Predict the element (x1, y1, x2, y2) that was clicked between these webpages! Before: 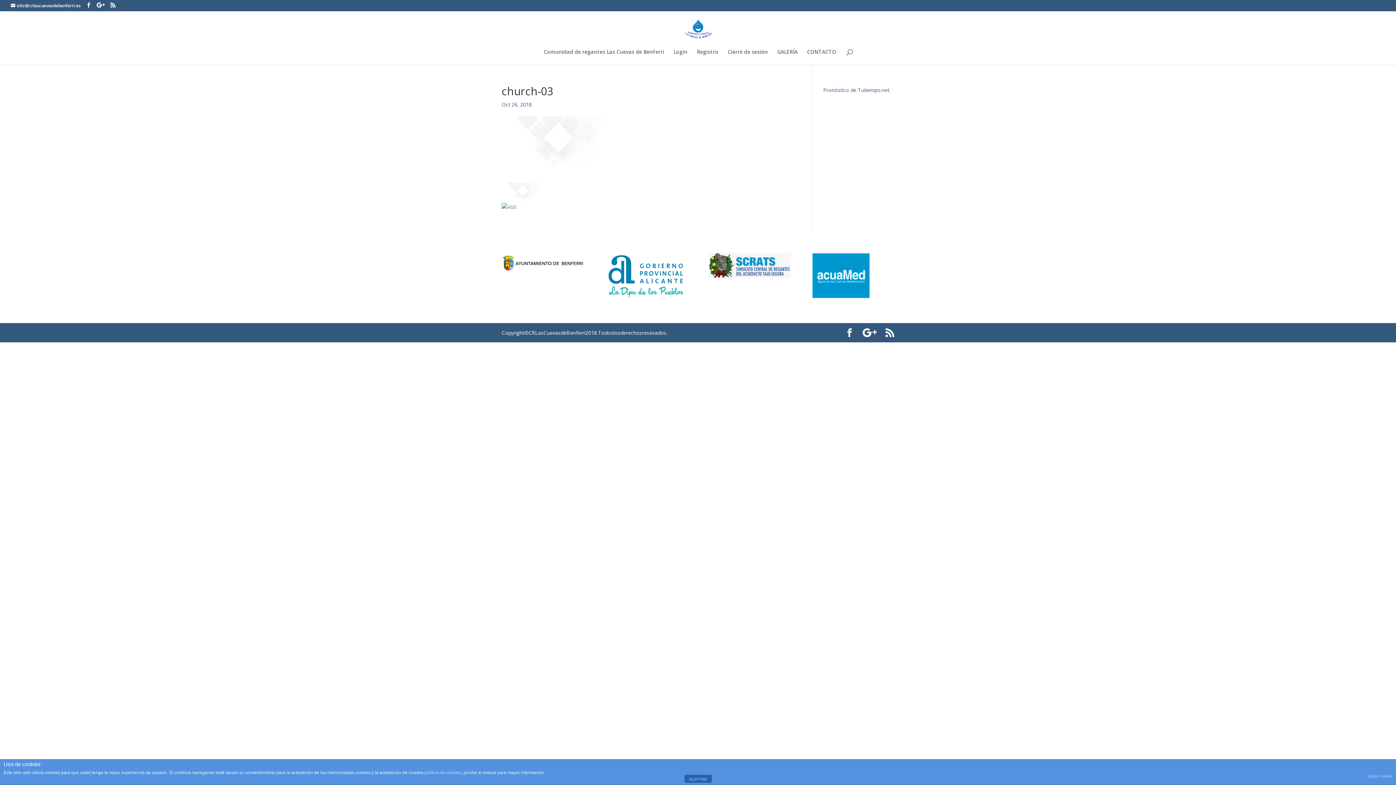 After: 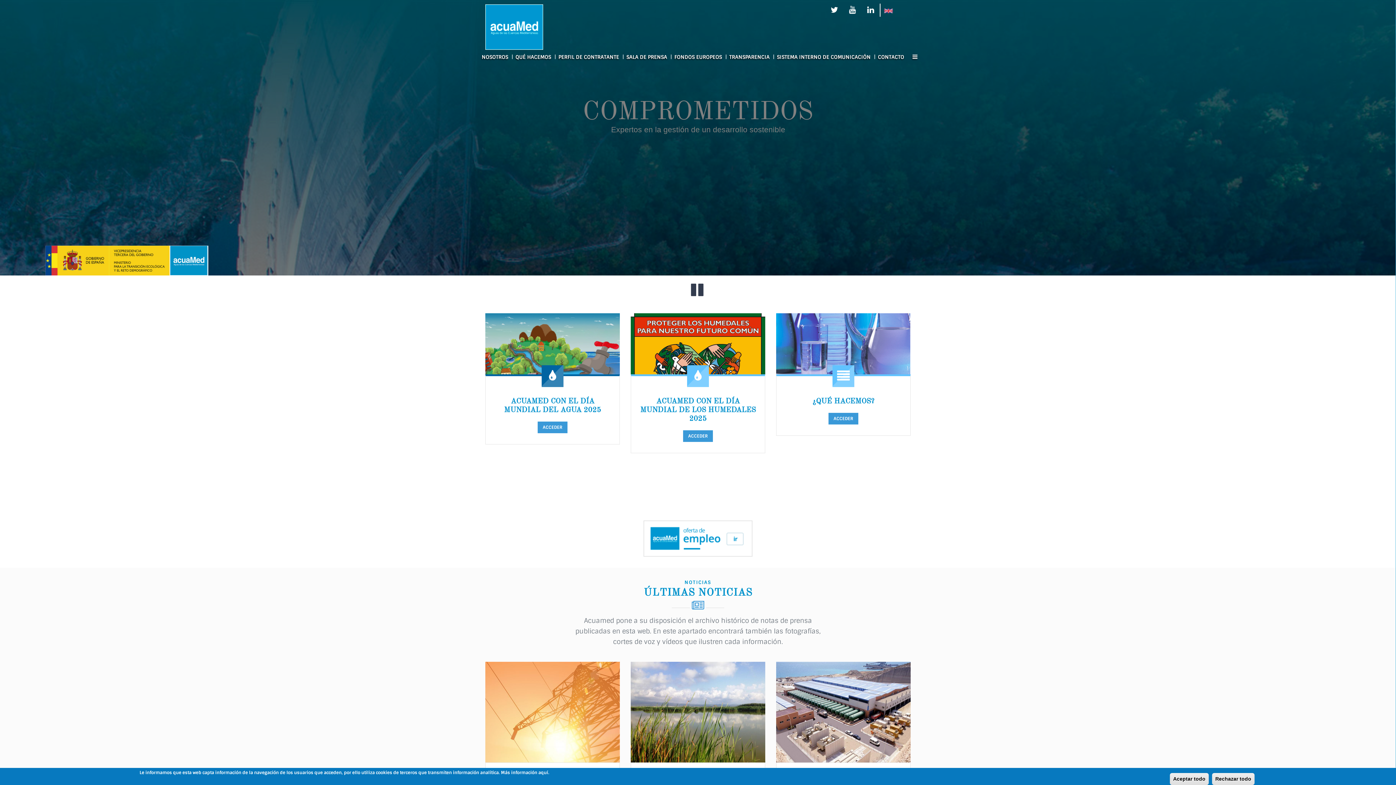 Action: bbox: (812, 293, 870, 300)